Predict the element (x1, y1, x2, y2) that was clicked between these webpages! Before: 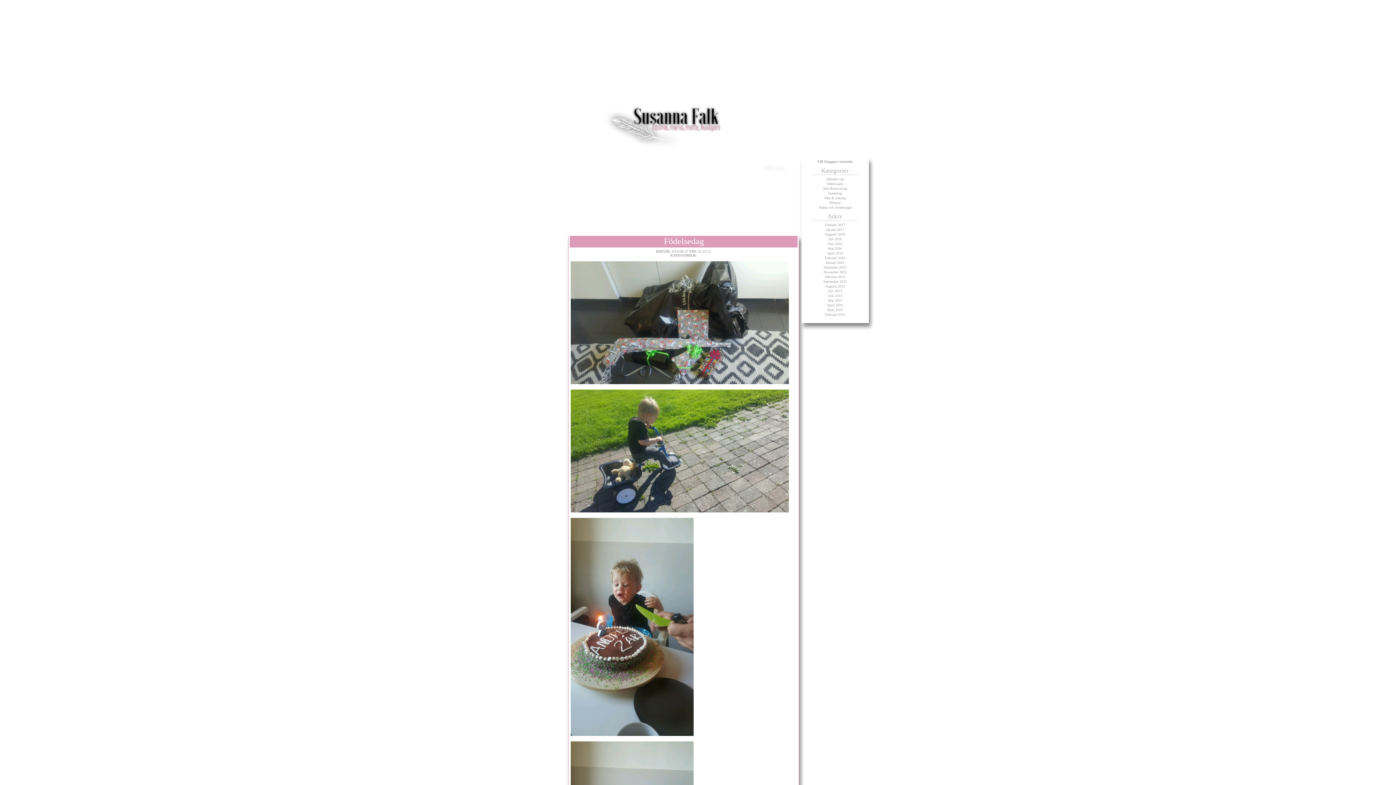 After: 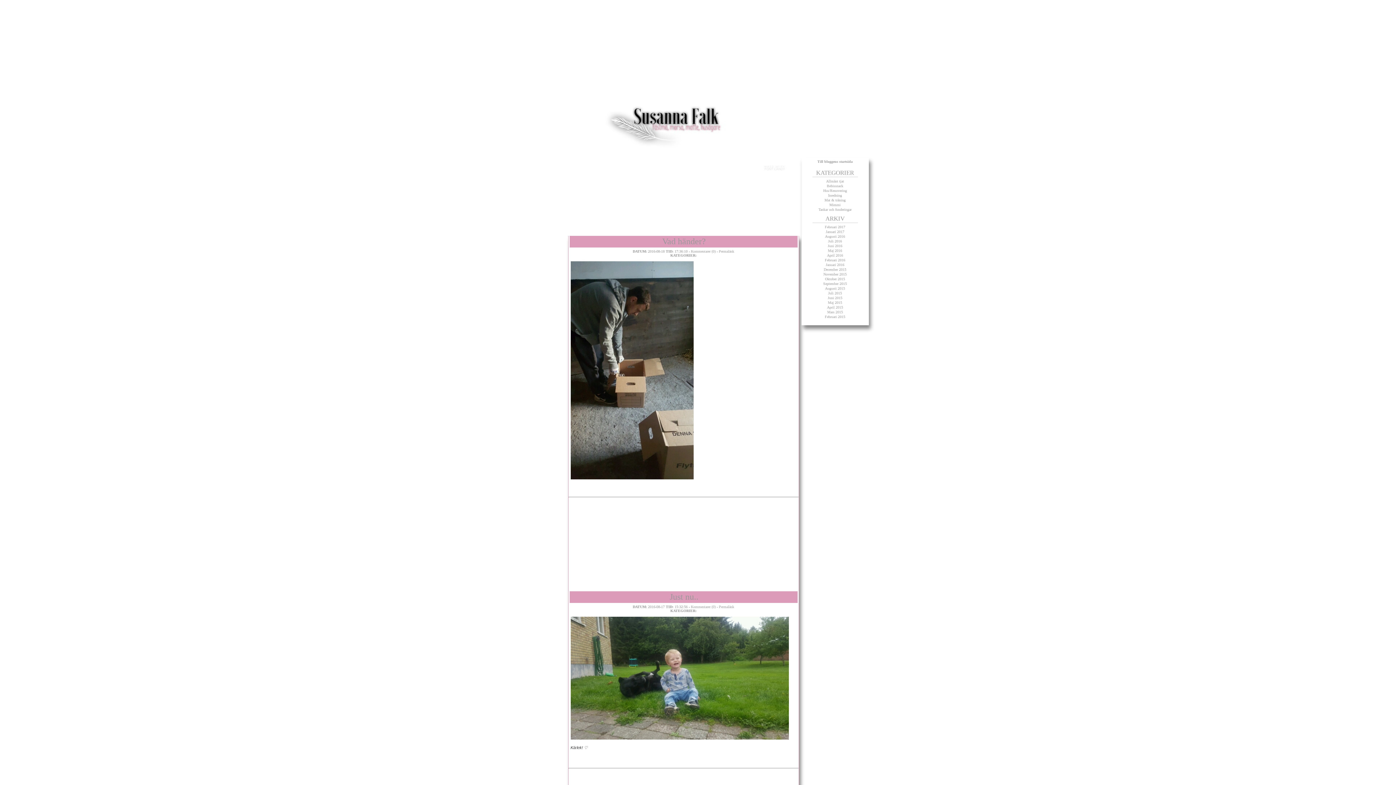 Action: label: Augusti 2016 bbox: (825, 232, 845, 236)